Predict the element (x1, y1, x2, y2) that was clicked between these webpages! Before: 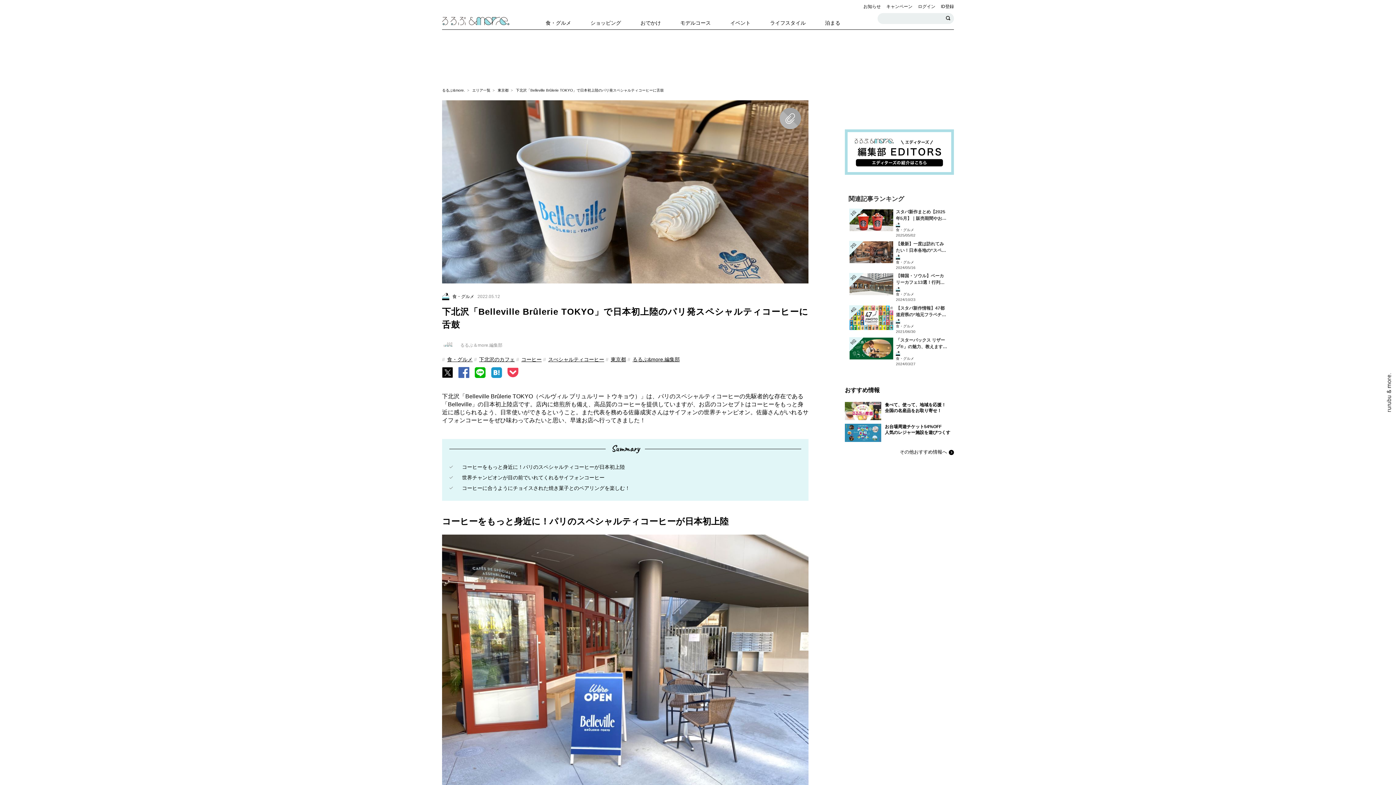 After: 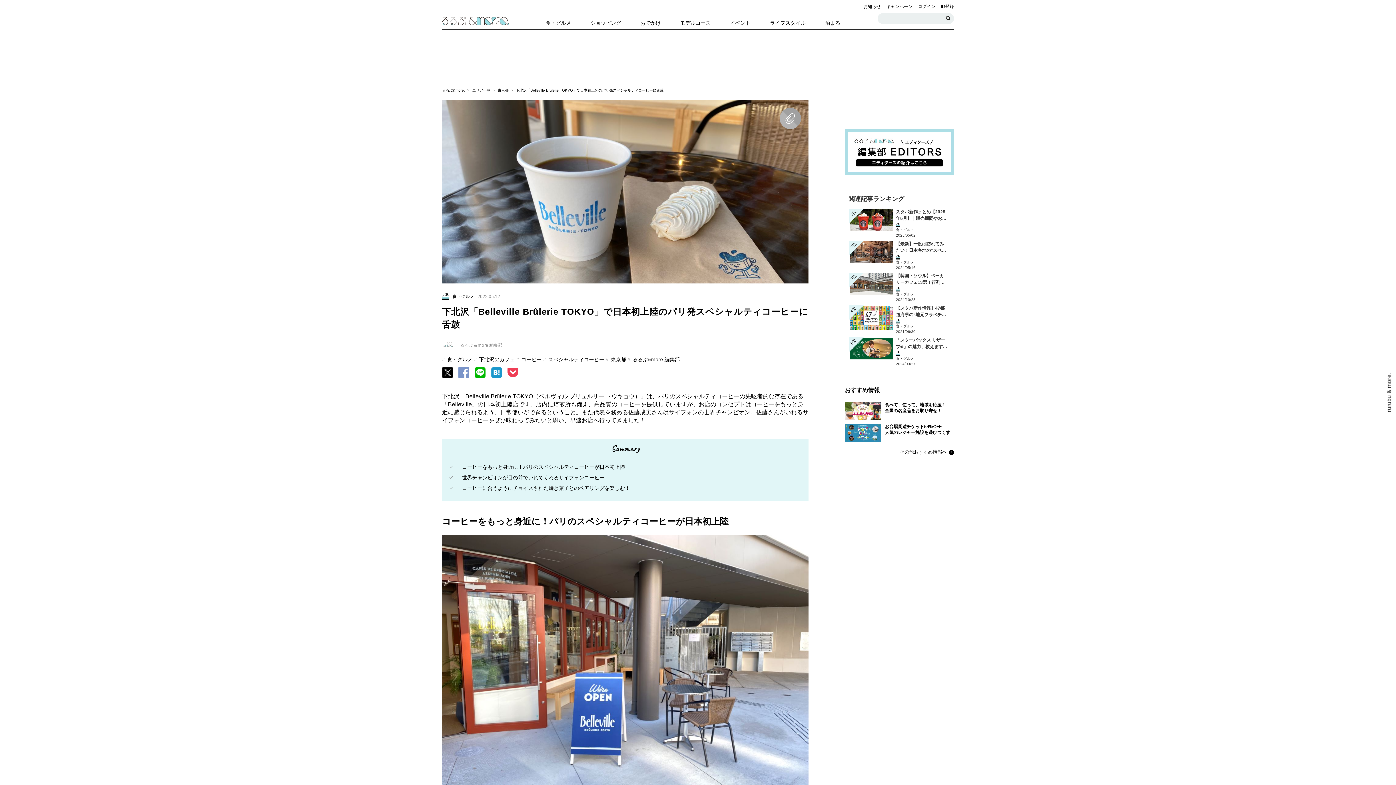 Action: bbox: (458, 367, 469, 378)